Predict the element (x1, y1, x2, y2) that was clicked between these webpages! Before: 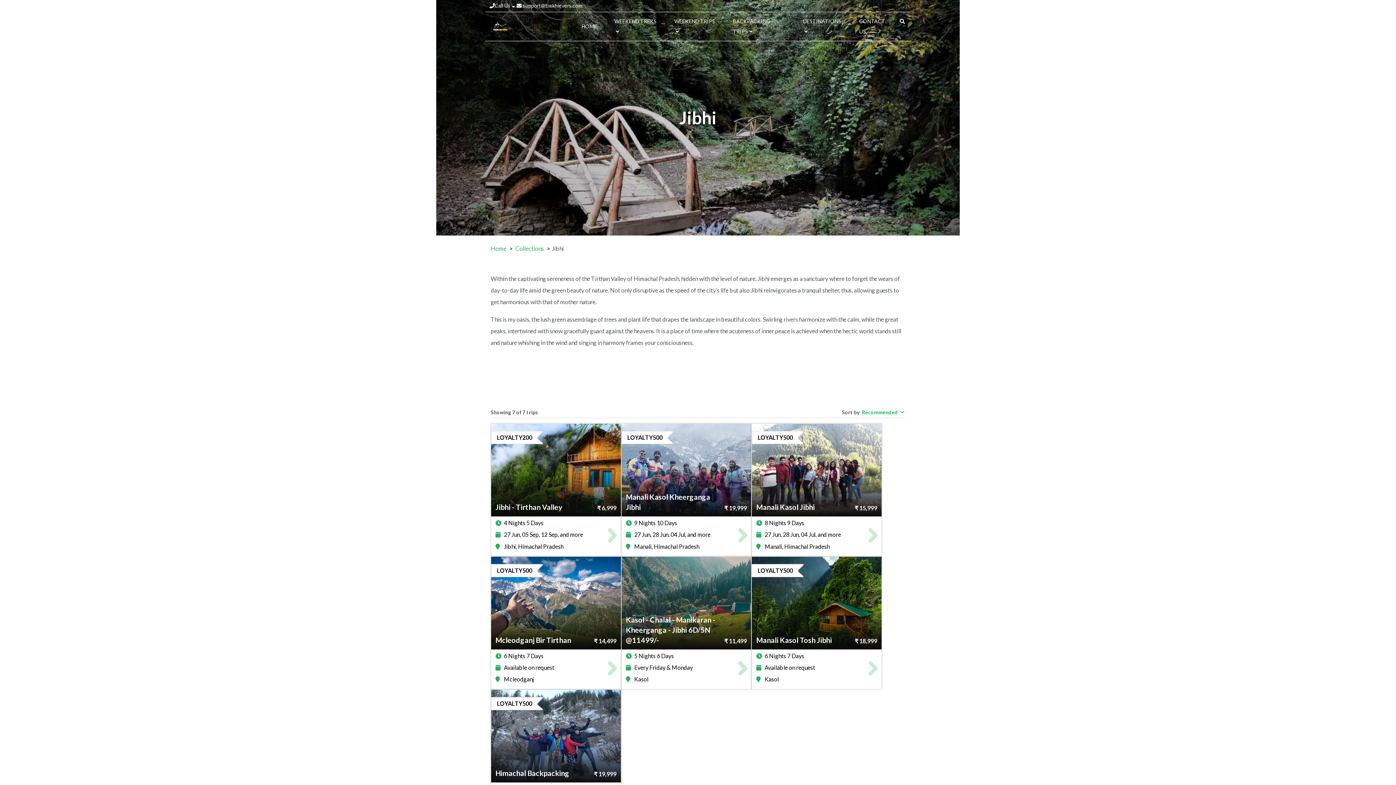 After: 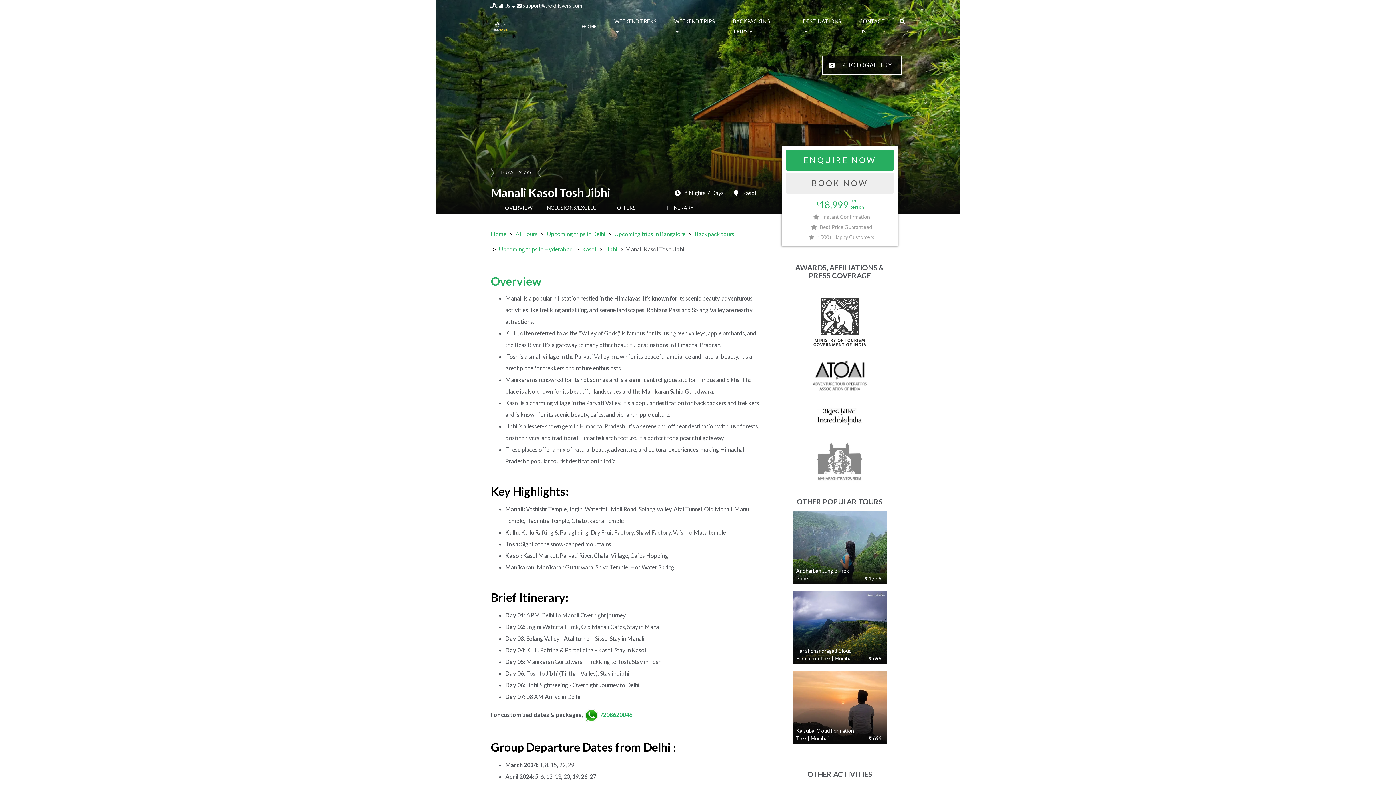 Action: label: Manali Kasol Tosh Jibhi
₹ 18,999
LOYALTY500
 6 Nights 7 Days
 Available on request
 Kasol bbox: (752, 557, 881, 684)